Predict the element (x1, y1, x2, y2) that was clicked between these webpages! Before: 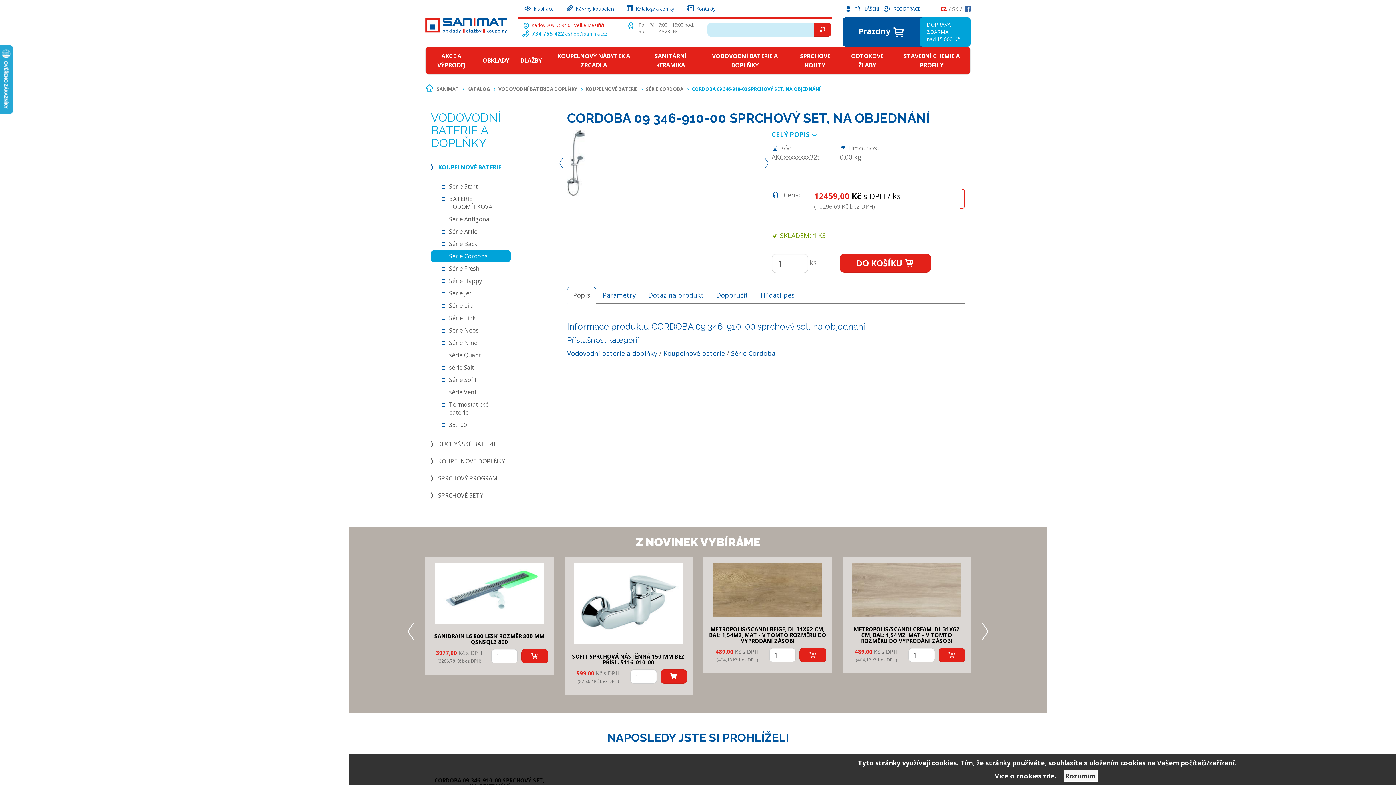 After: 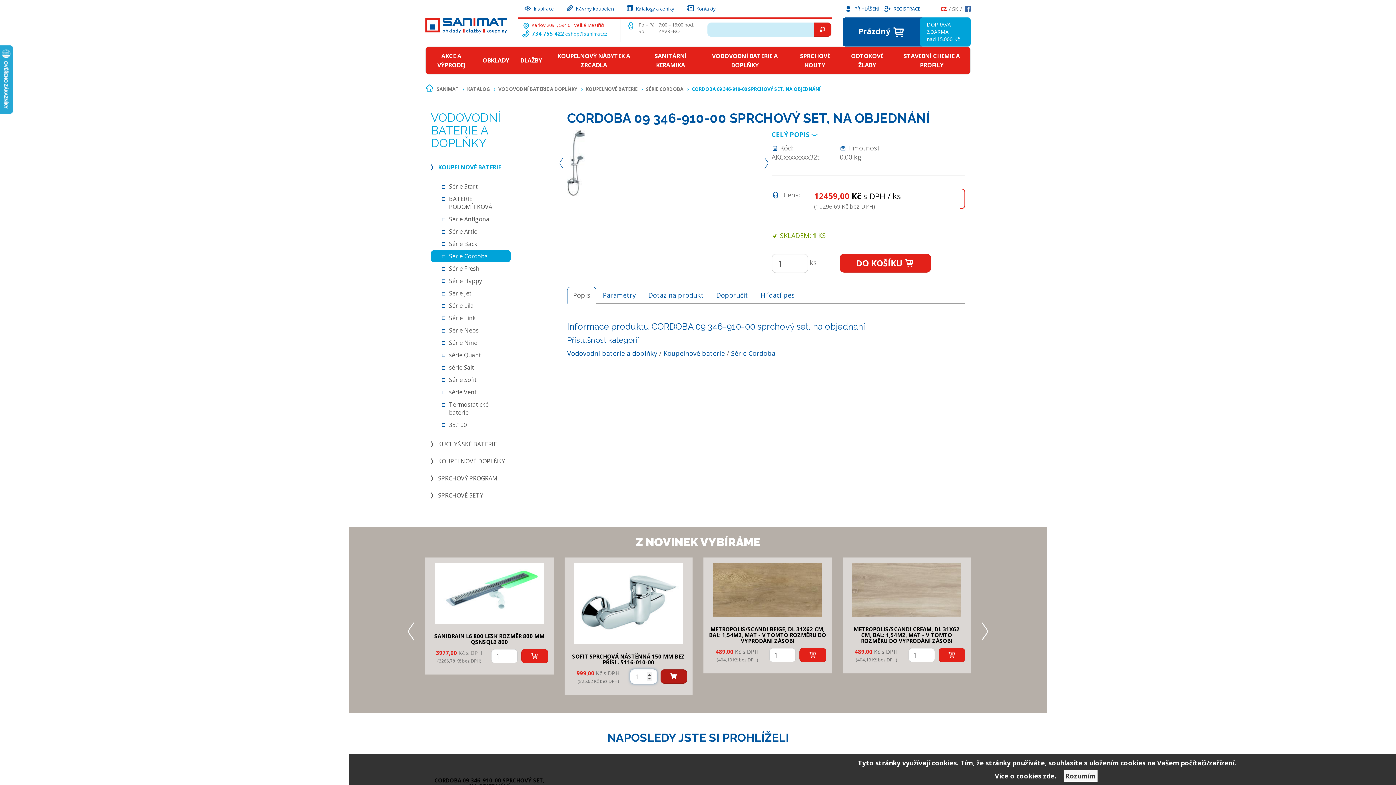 Action: bbox: (660, 669, 687, 684)